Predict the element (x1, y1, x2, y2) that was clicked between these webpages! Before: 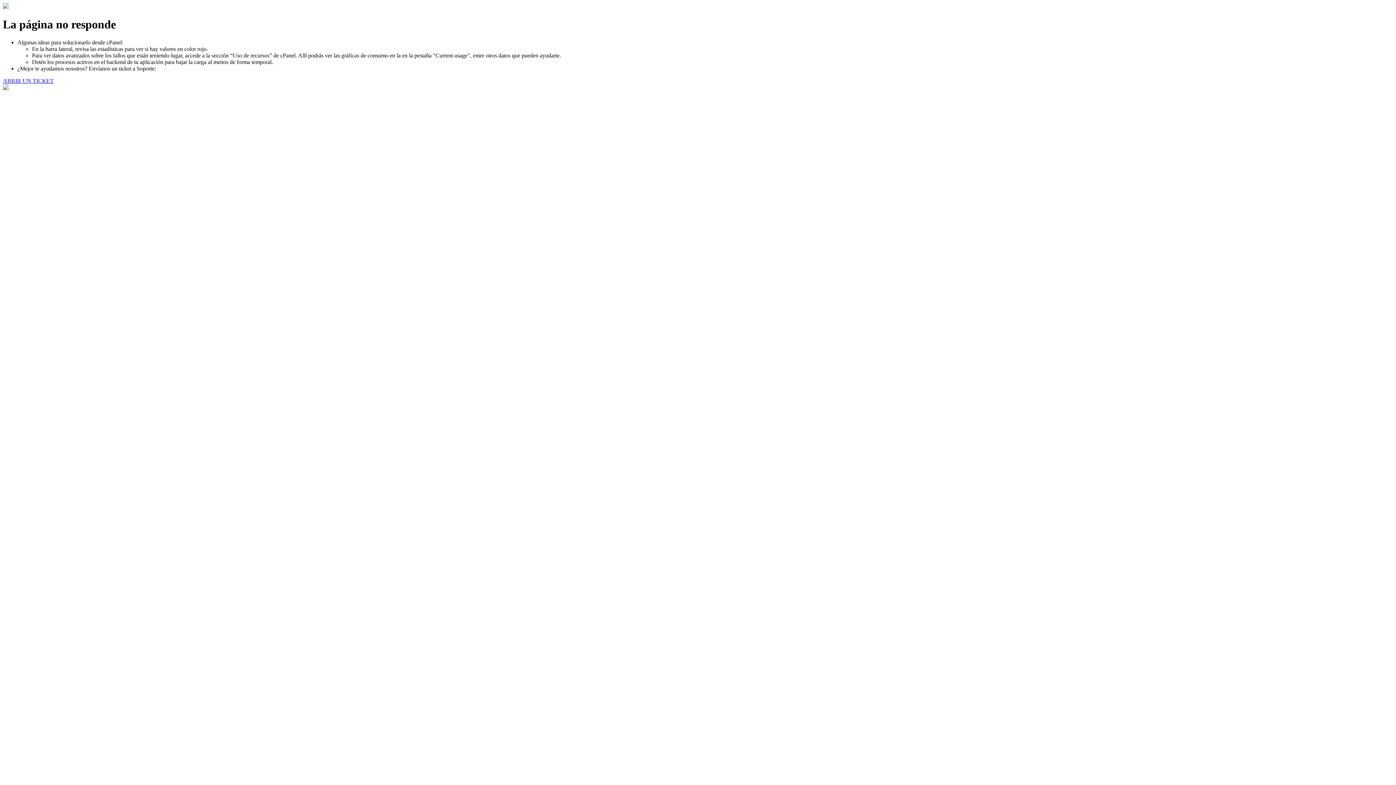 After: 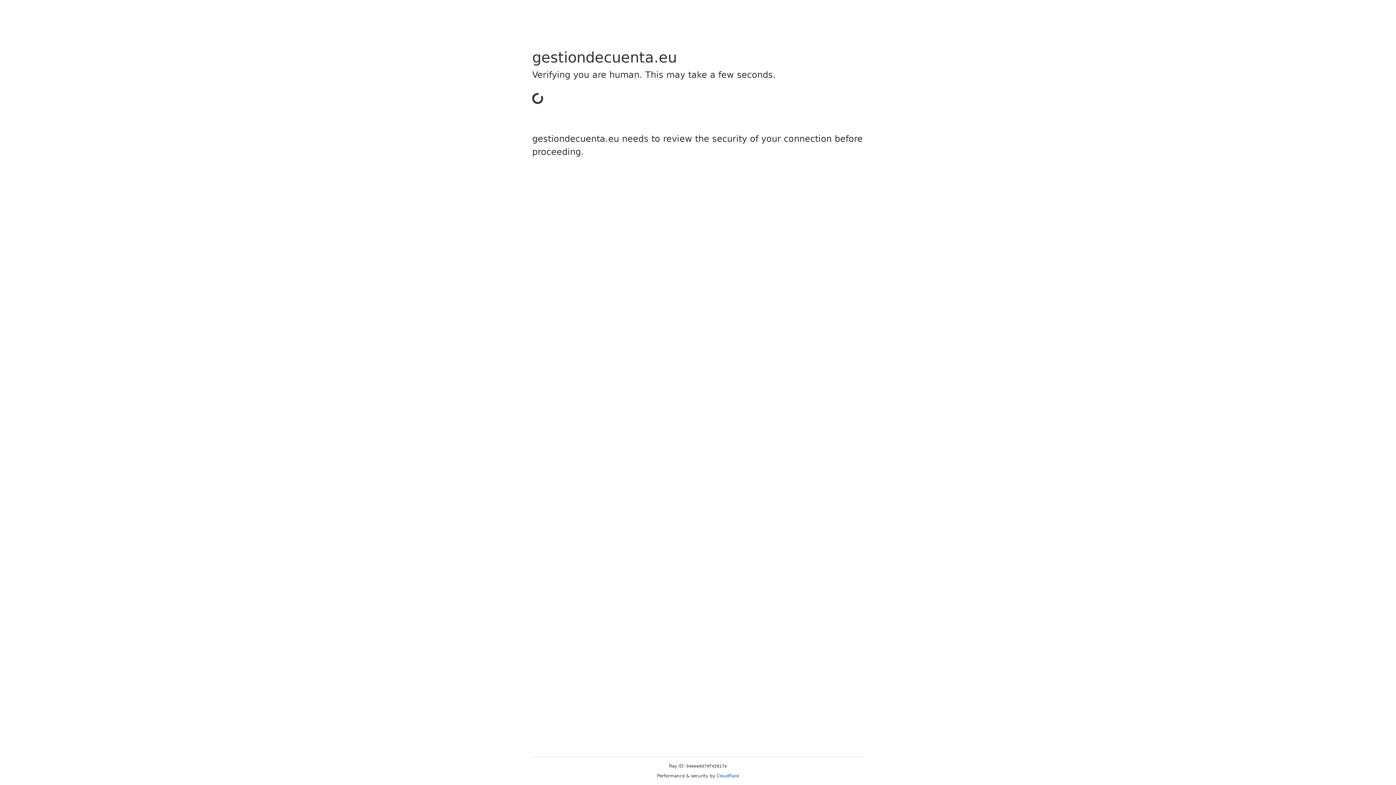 Action: bbox: (2, 77, 53, 83) label: ABRIR UN TICKET